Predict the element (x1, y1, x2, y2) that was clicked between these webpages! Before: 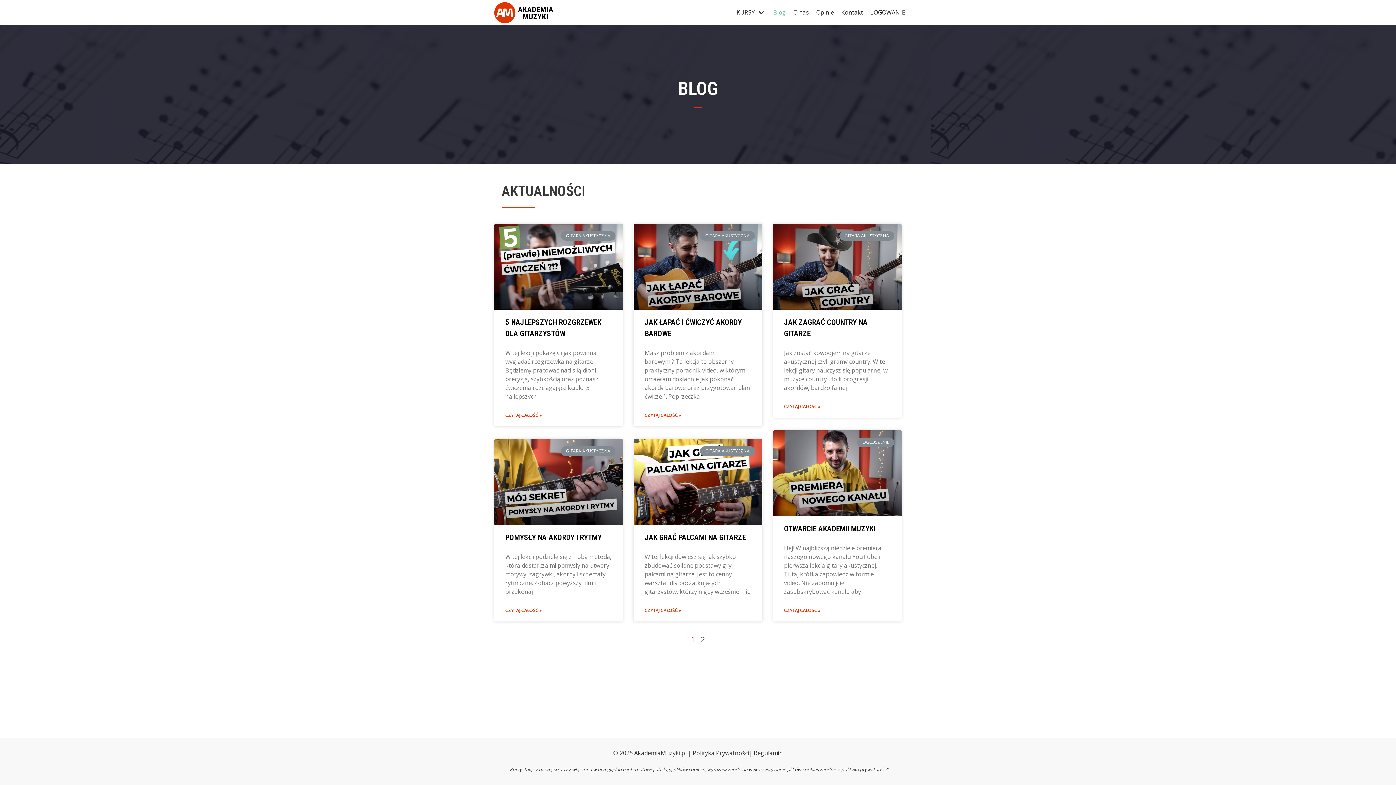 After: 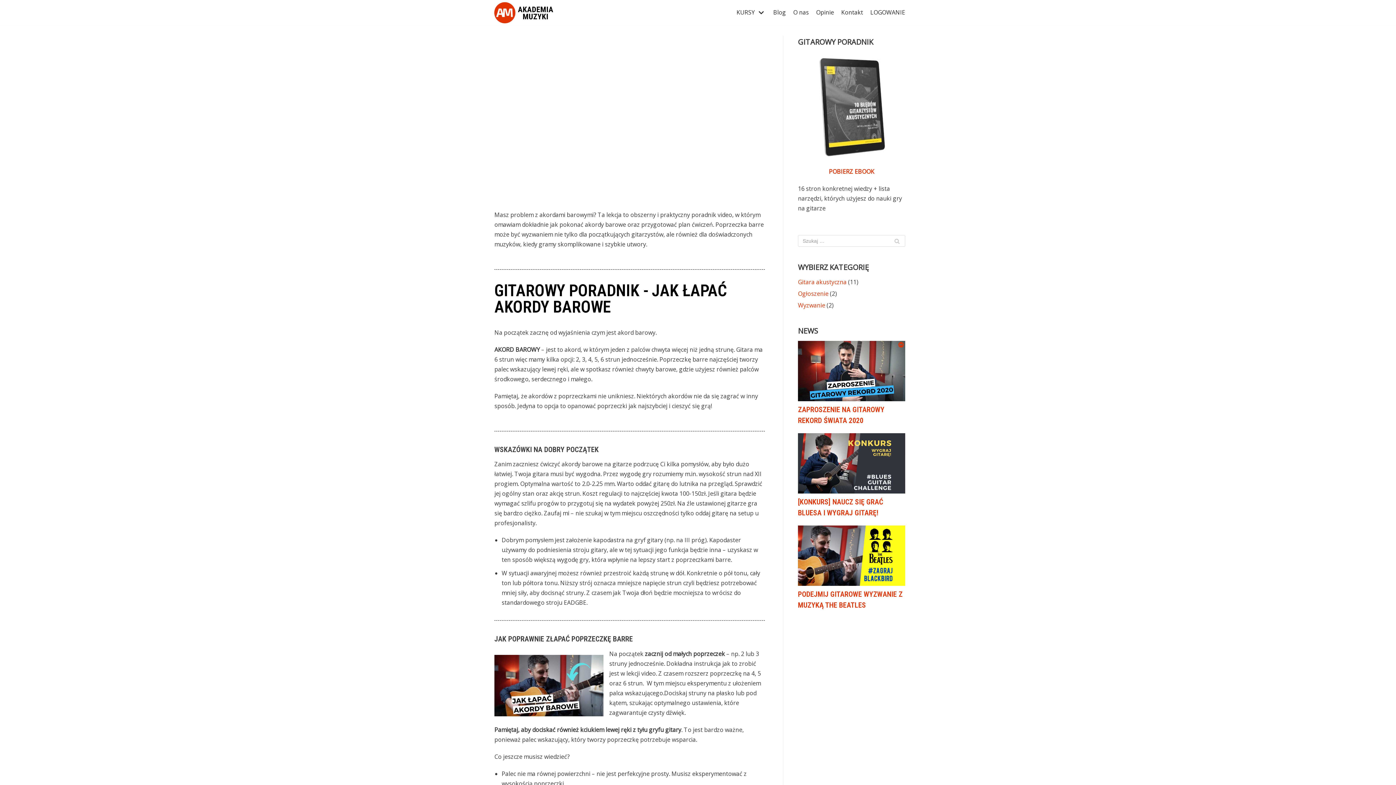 Action: bbox: (633, 224, 762, 309)